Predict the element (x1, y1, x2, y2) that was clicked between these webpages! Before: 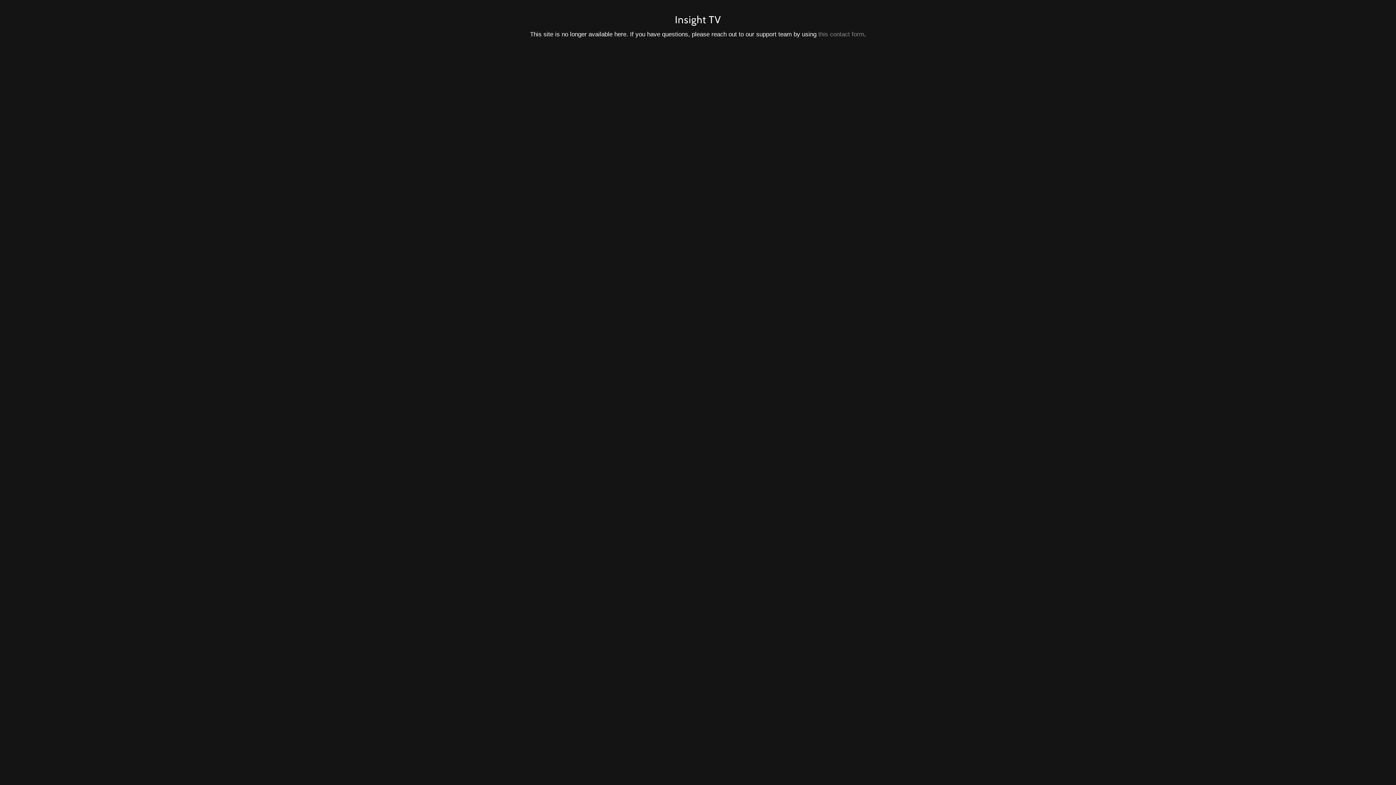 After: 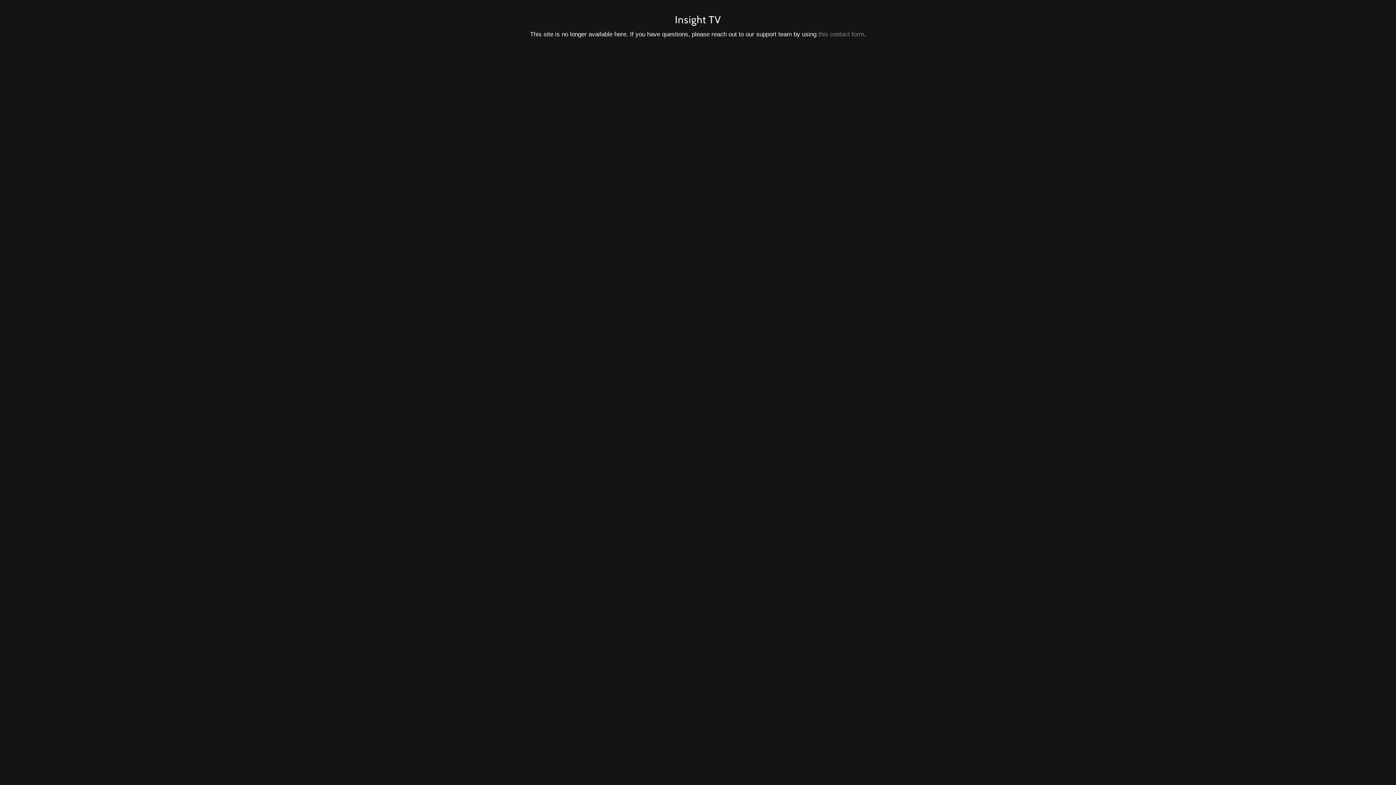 Action: label: this contact form bbox: (818, 30, 864, 37)